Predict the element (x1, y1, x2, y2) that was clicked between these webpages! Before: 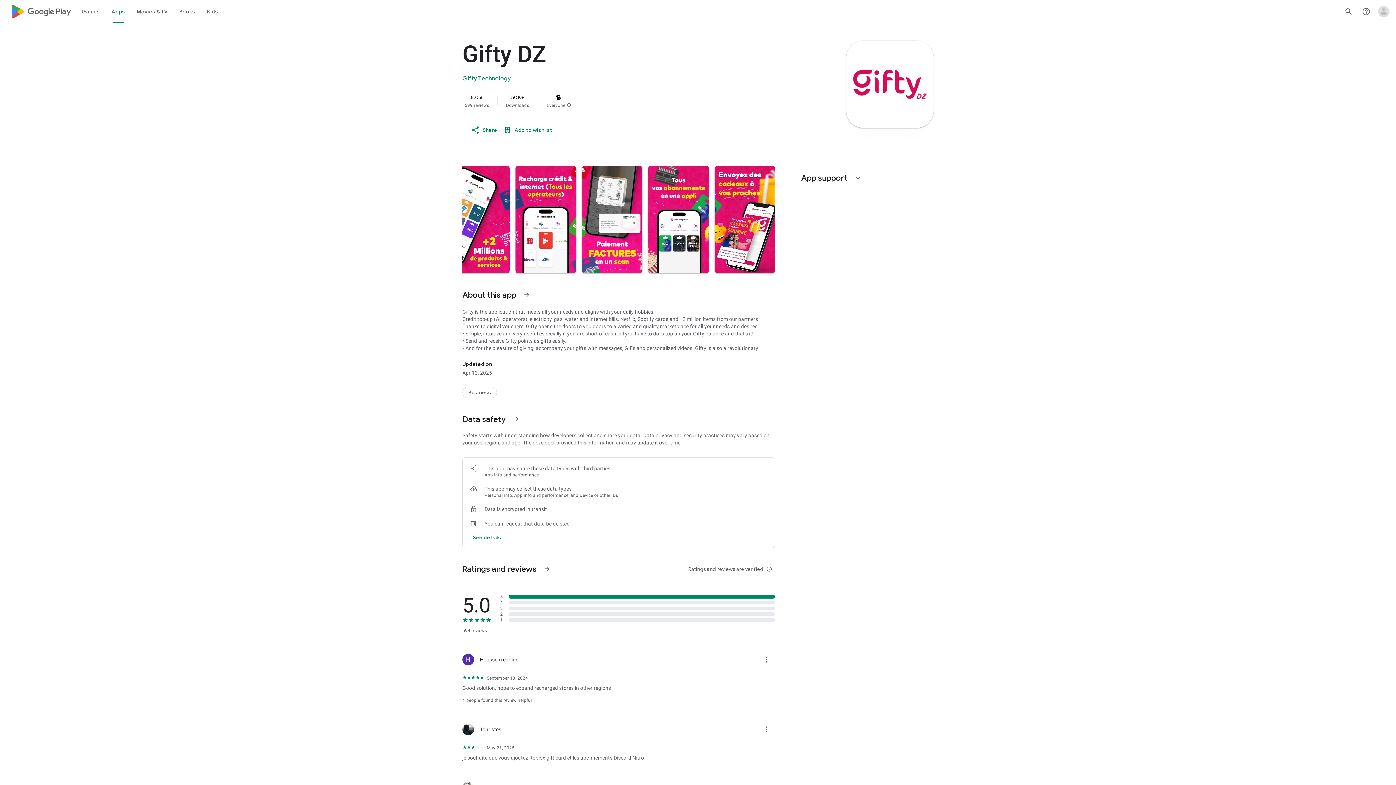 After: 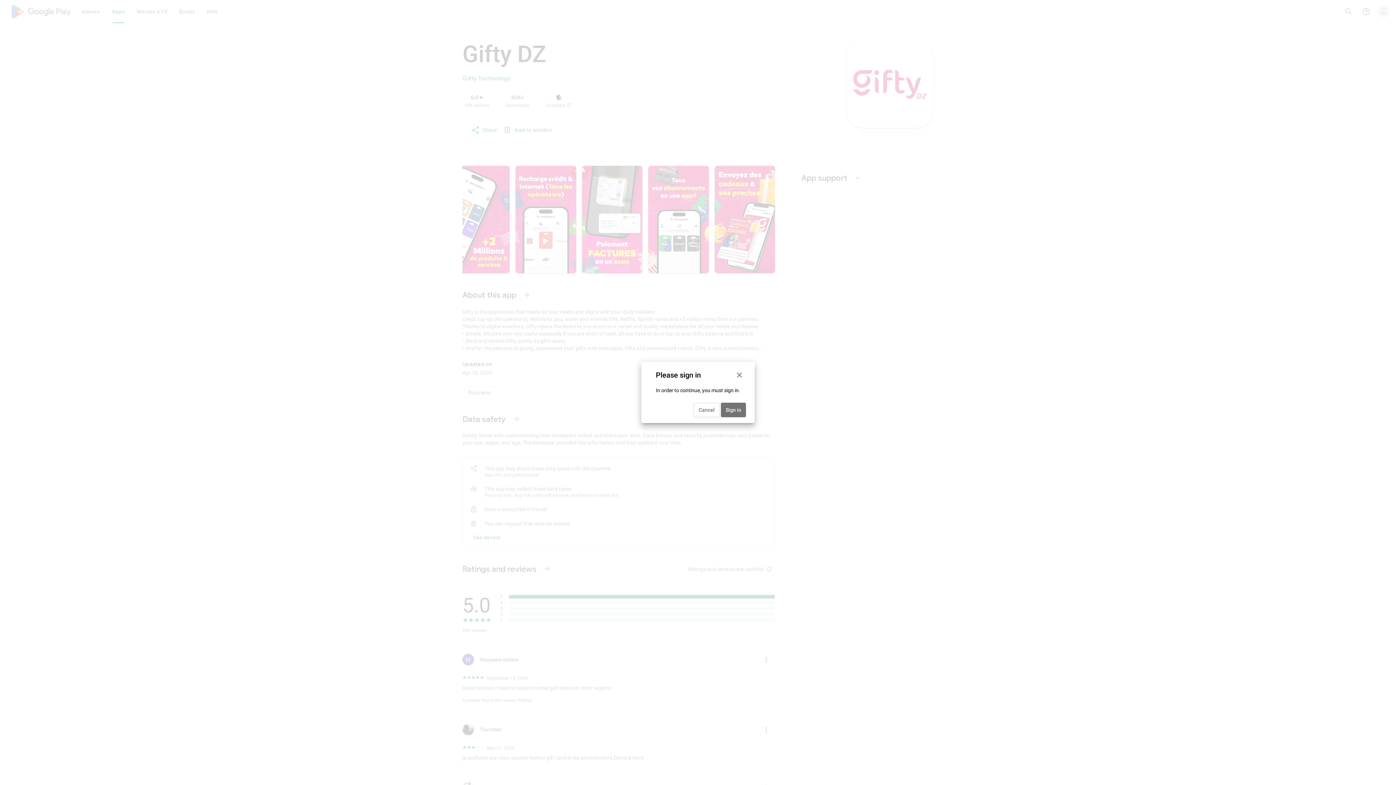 Action: bbox: (500, 122, 555, 137) label: Add to wishlist